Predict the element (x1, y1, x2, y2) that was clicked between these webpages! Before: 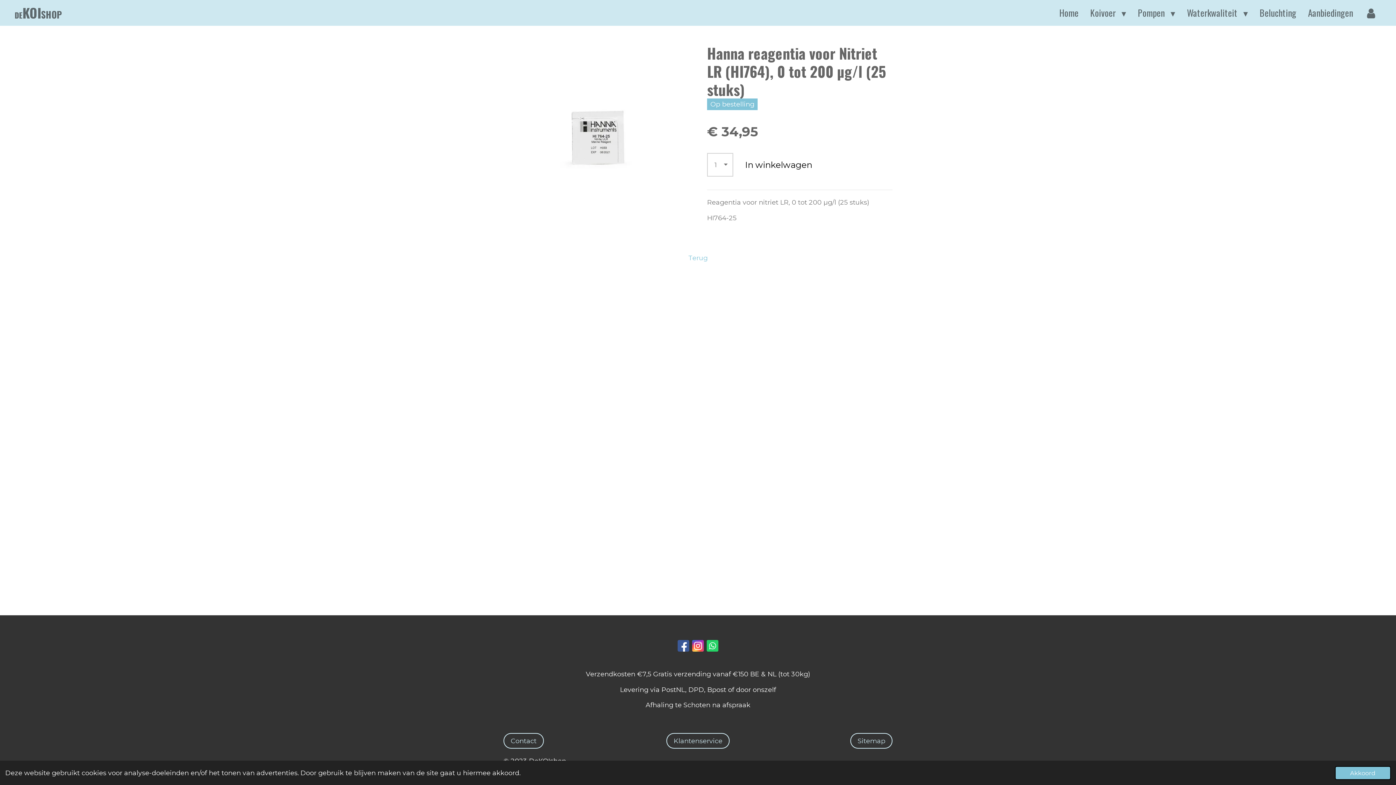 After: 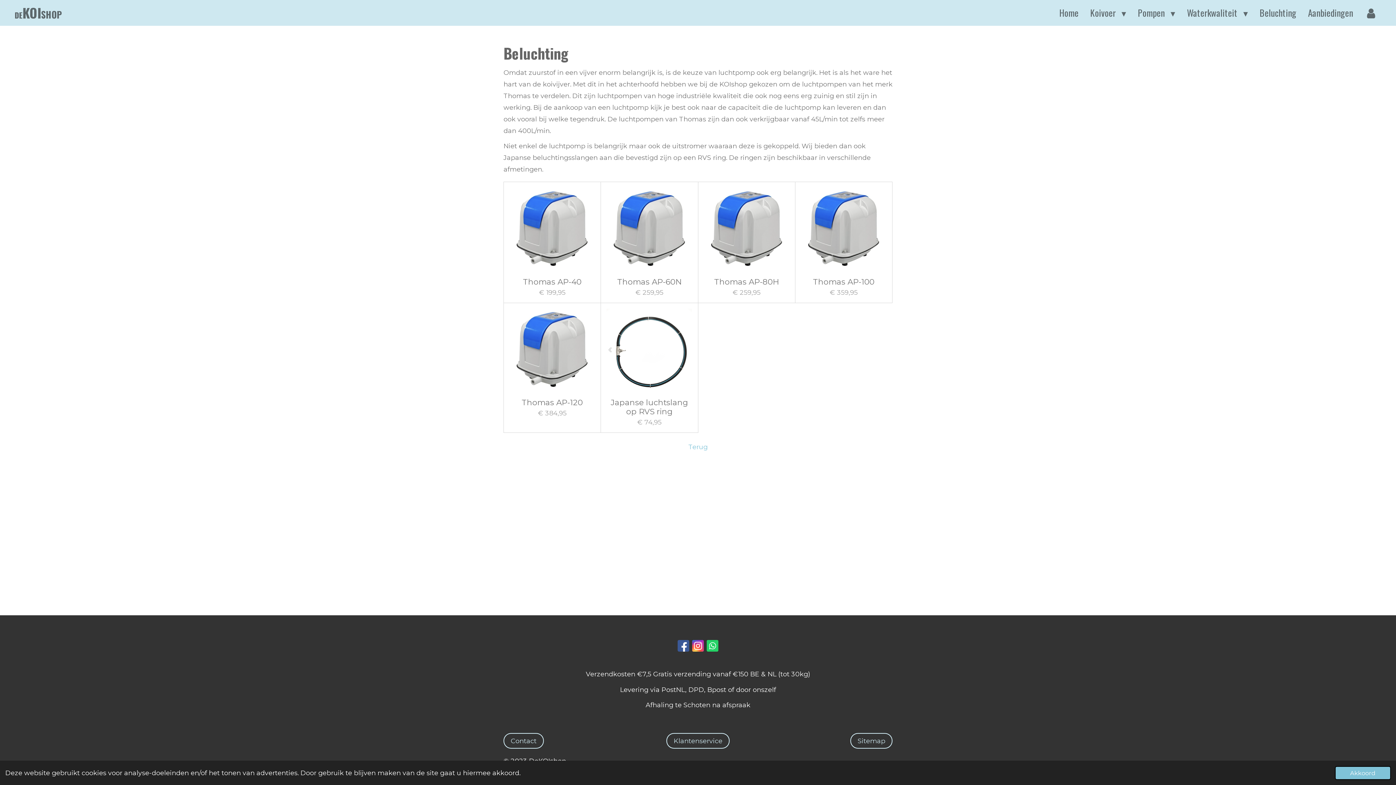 Action: bbox: (1256, 3, 1300, 20) label: Beluchting